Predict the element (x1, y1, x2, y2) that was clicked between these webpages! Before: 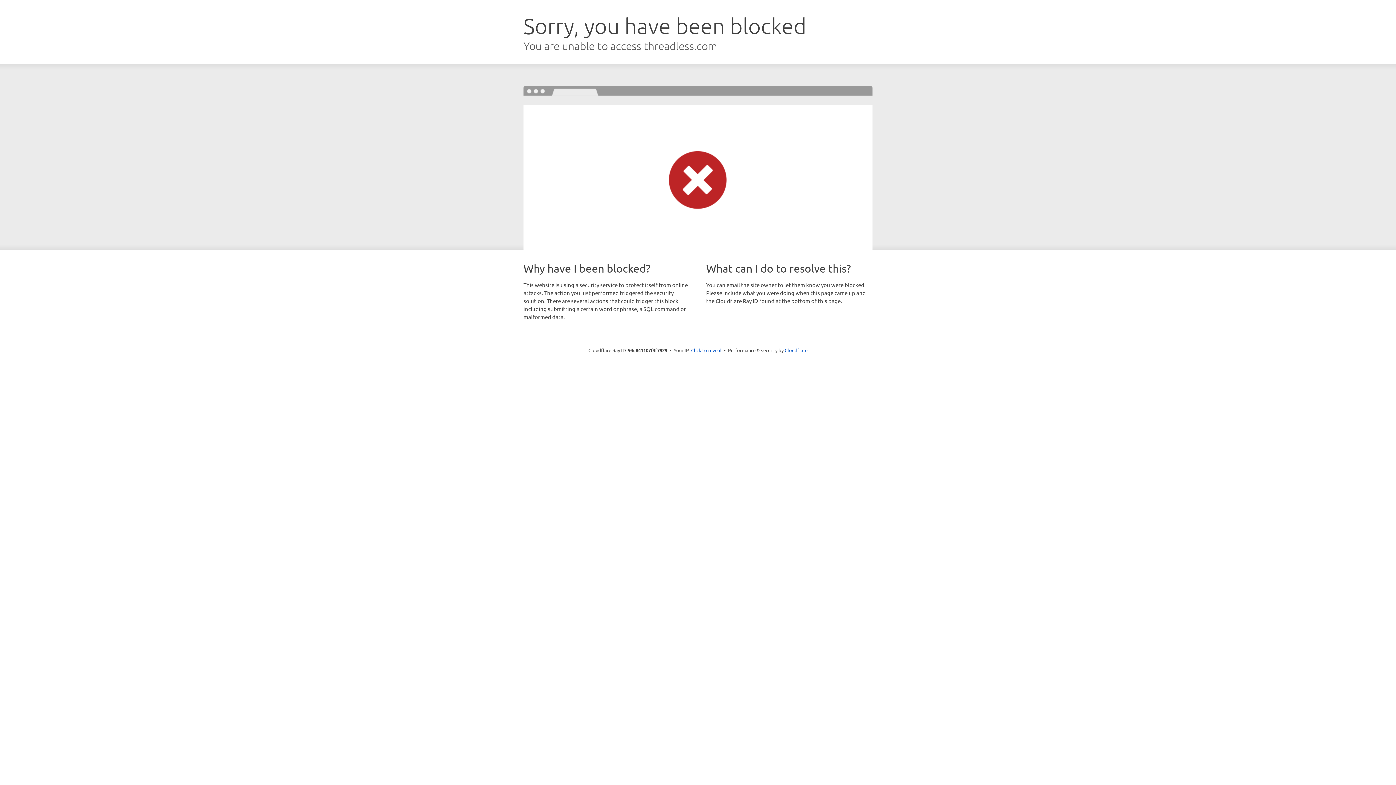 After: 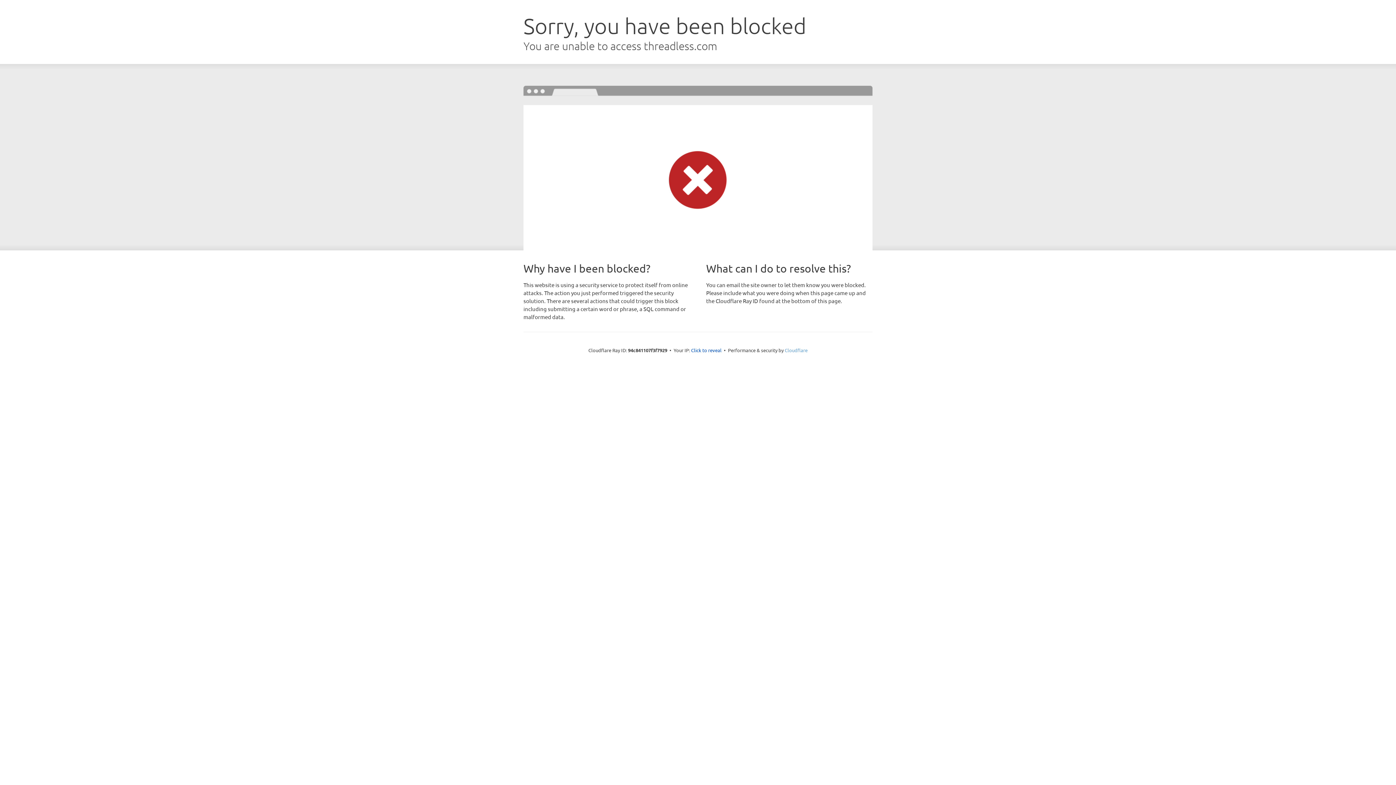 Action: bbox: (784, 347, 807, 353) label: Cloudflare